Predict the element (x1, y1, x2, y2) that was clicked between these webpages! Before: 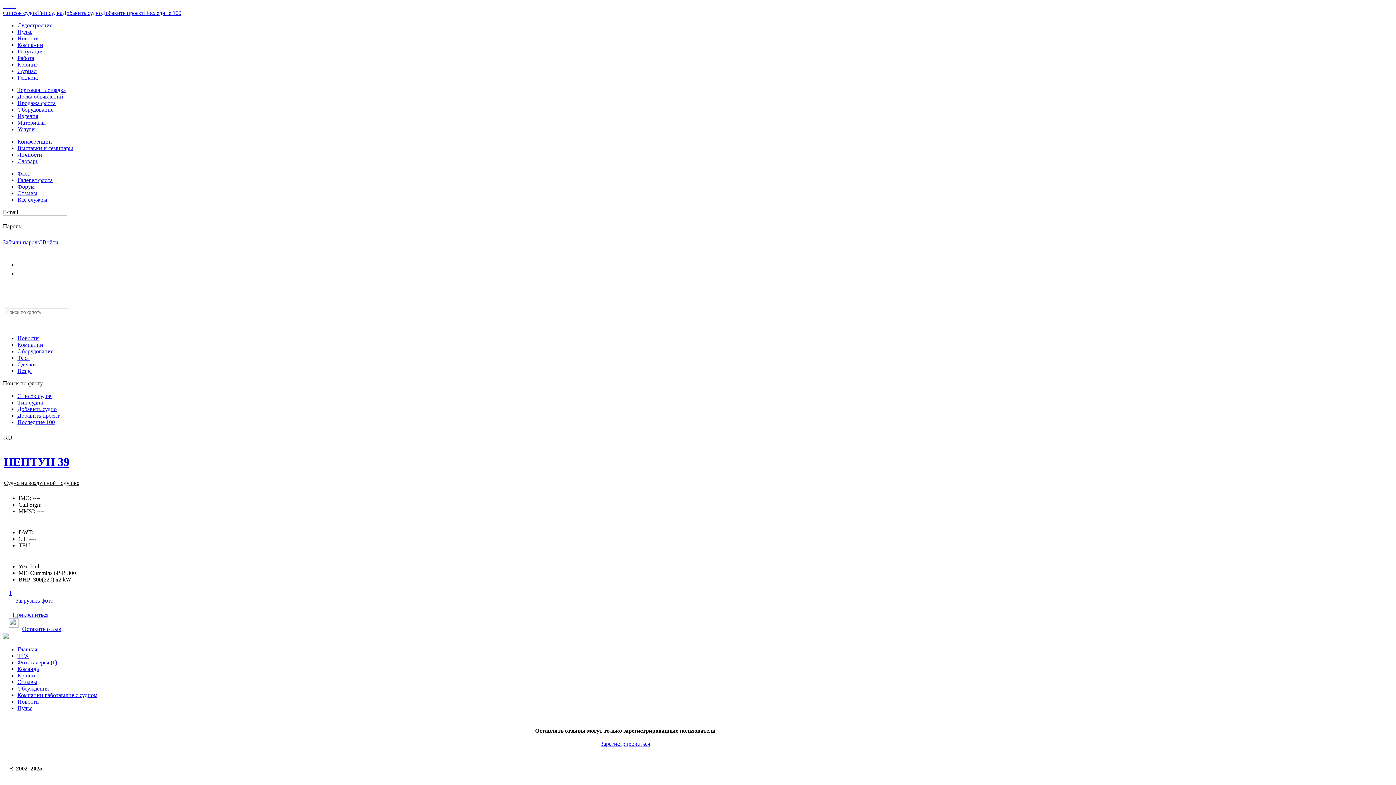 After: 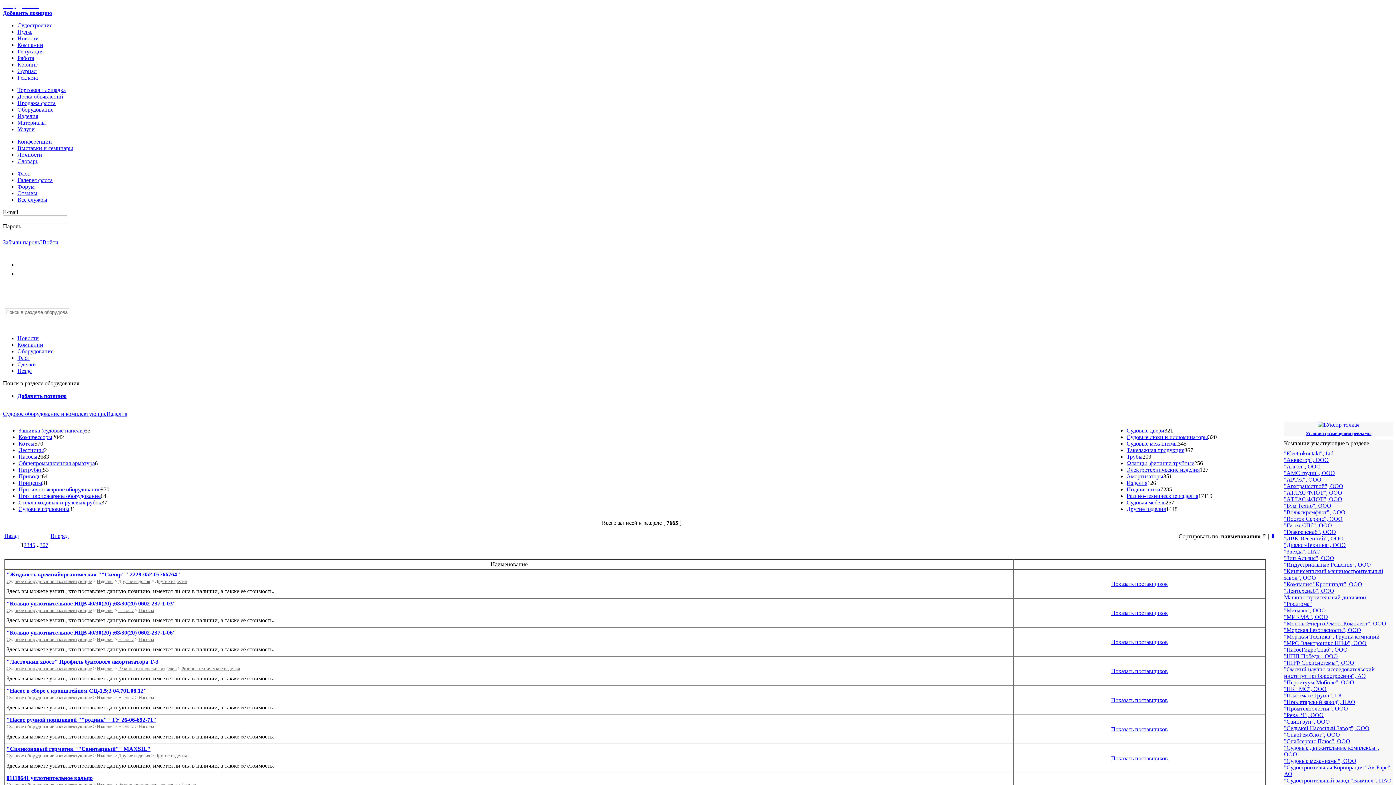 Action: label: Изделия bbox: (17, 113, 38, 119)